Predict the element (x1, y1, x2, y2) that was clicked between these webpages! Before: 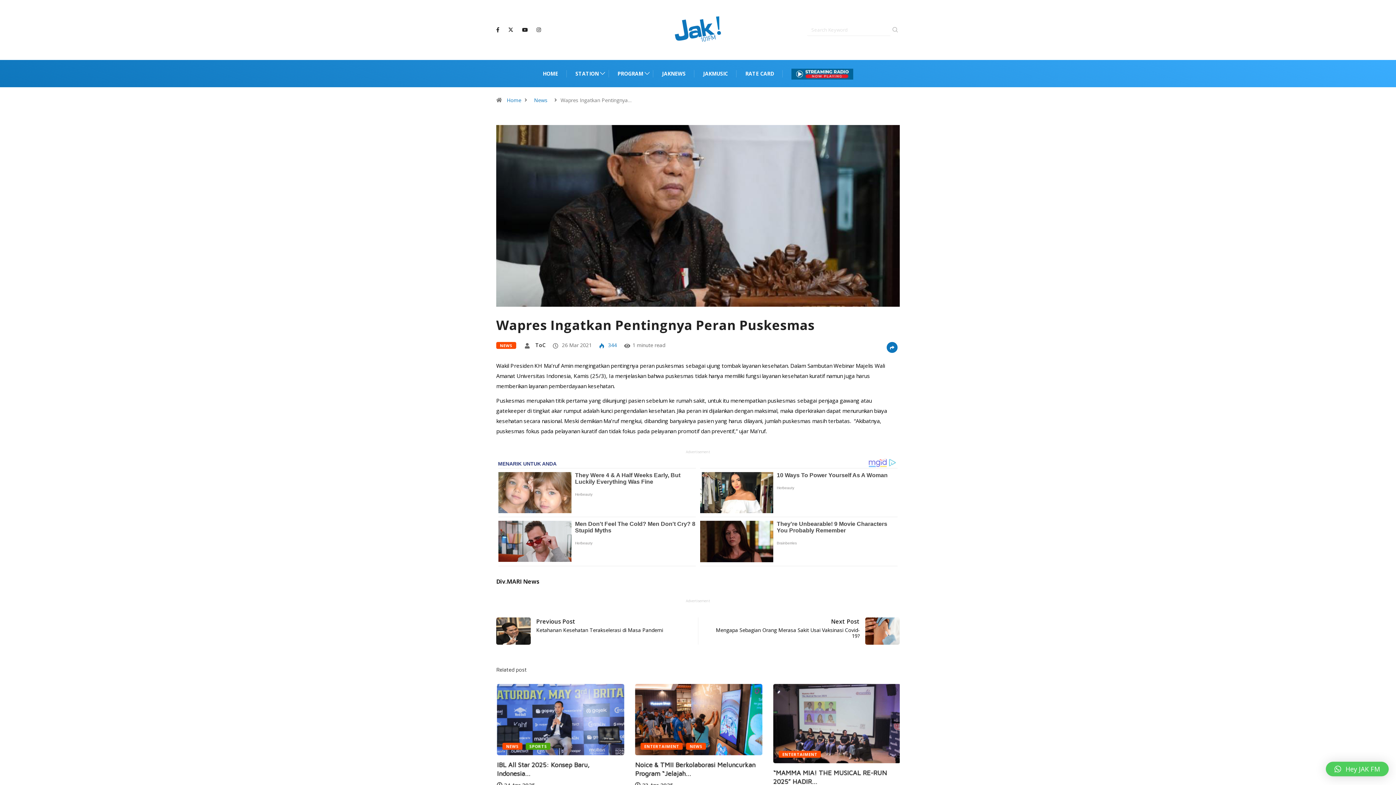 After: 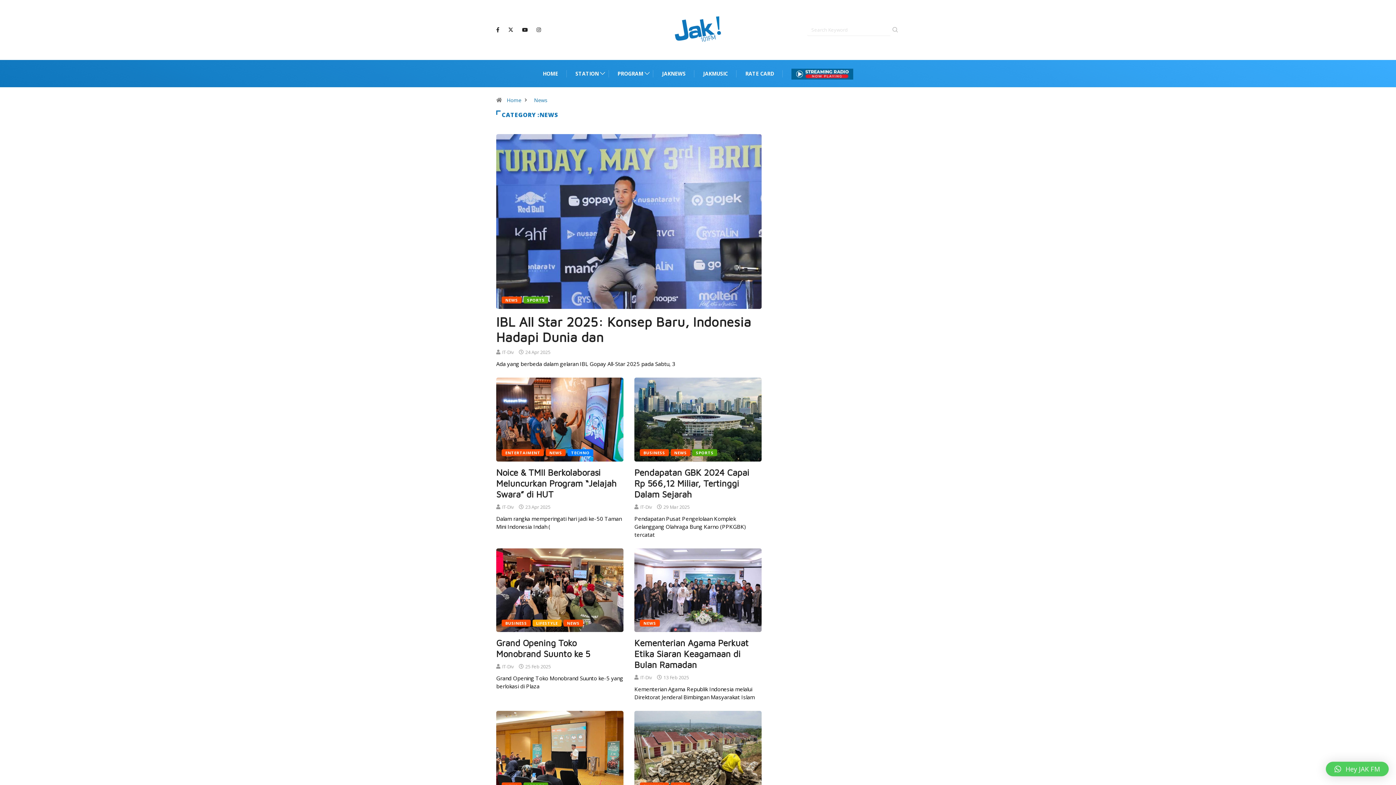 Action: label: NEWS bbox: (496, 342, 516, 349)